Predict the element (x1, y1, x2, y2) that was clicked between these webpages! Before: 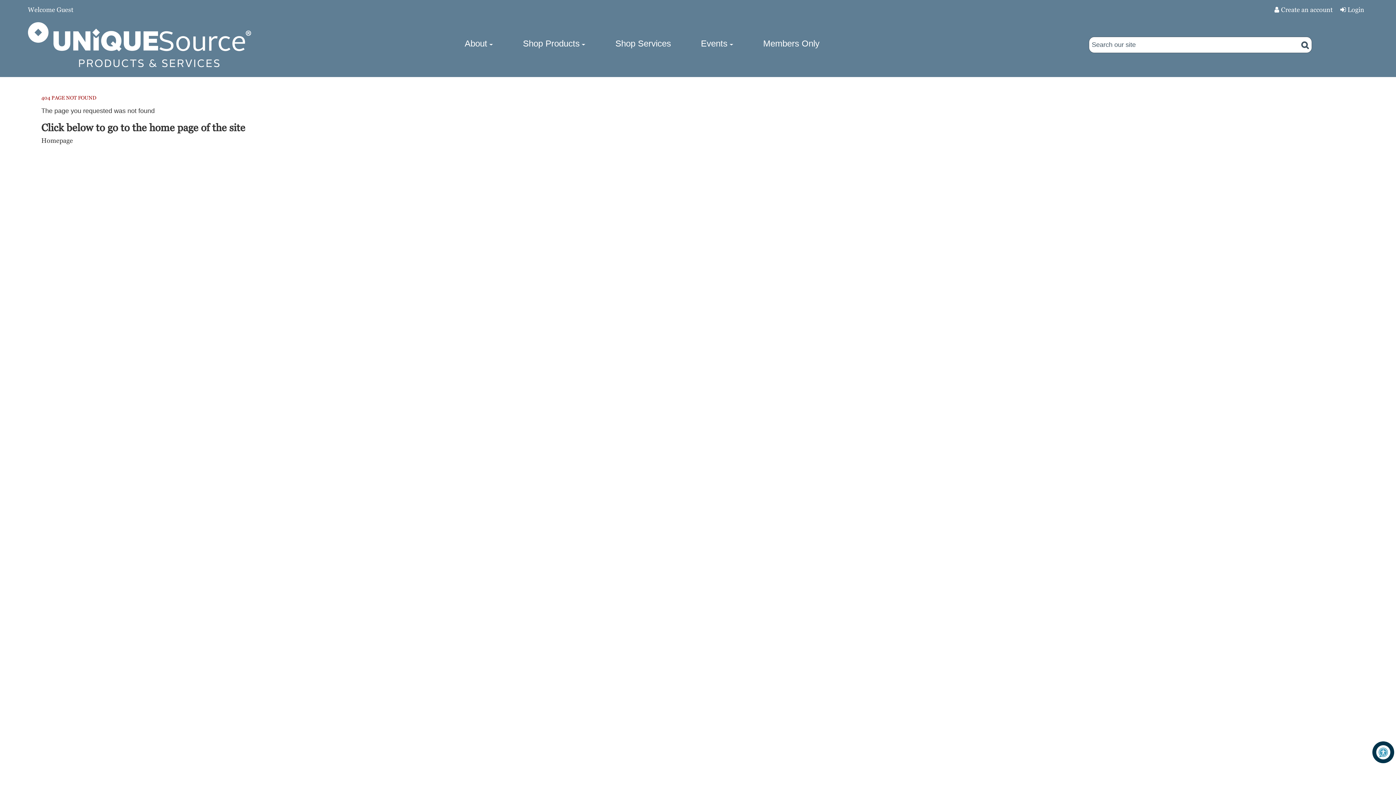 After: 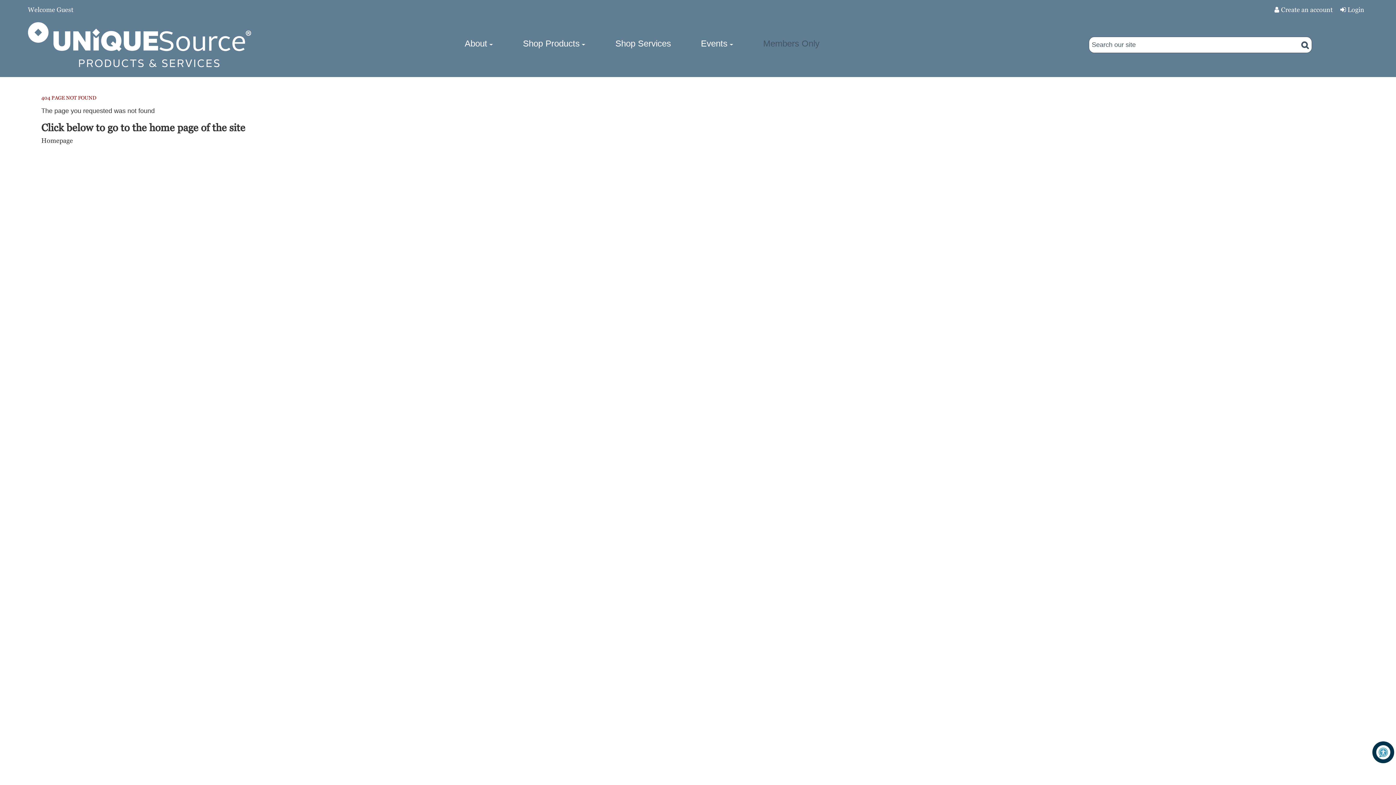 Action: bbox: (761, 35, 821, 53) label: Members Only